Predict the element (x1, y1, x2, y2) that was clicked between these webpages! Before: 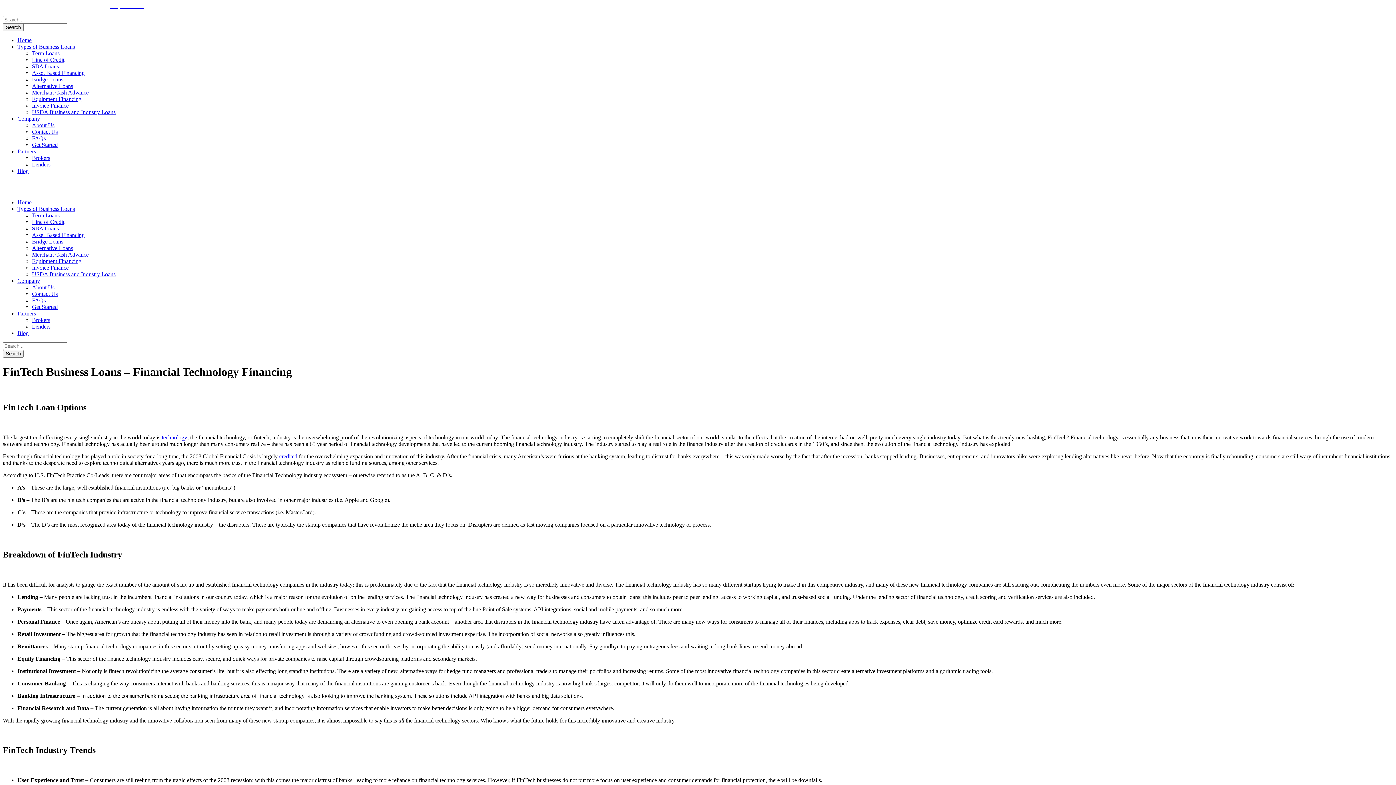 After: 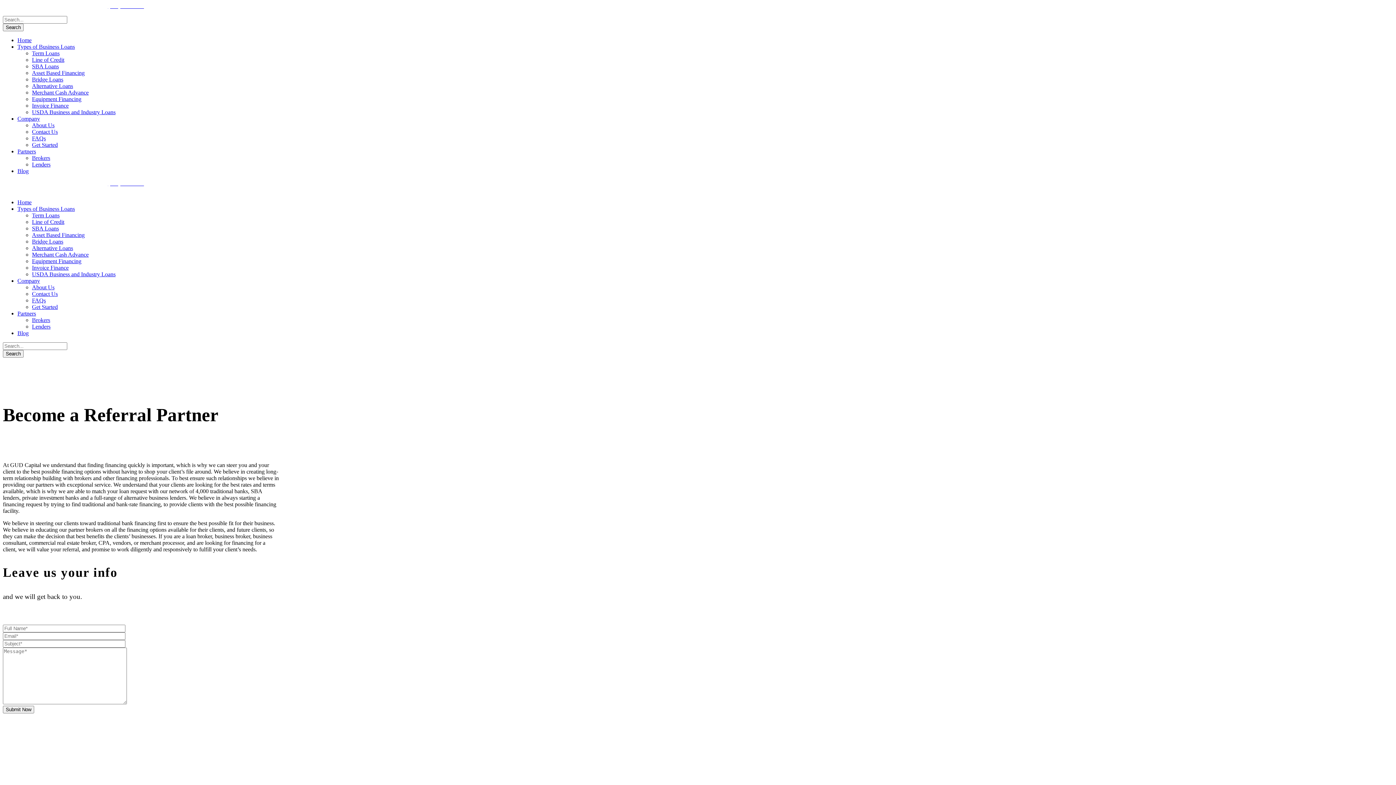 Action: bbox: (32, 154, 50, 161) label: Brokers